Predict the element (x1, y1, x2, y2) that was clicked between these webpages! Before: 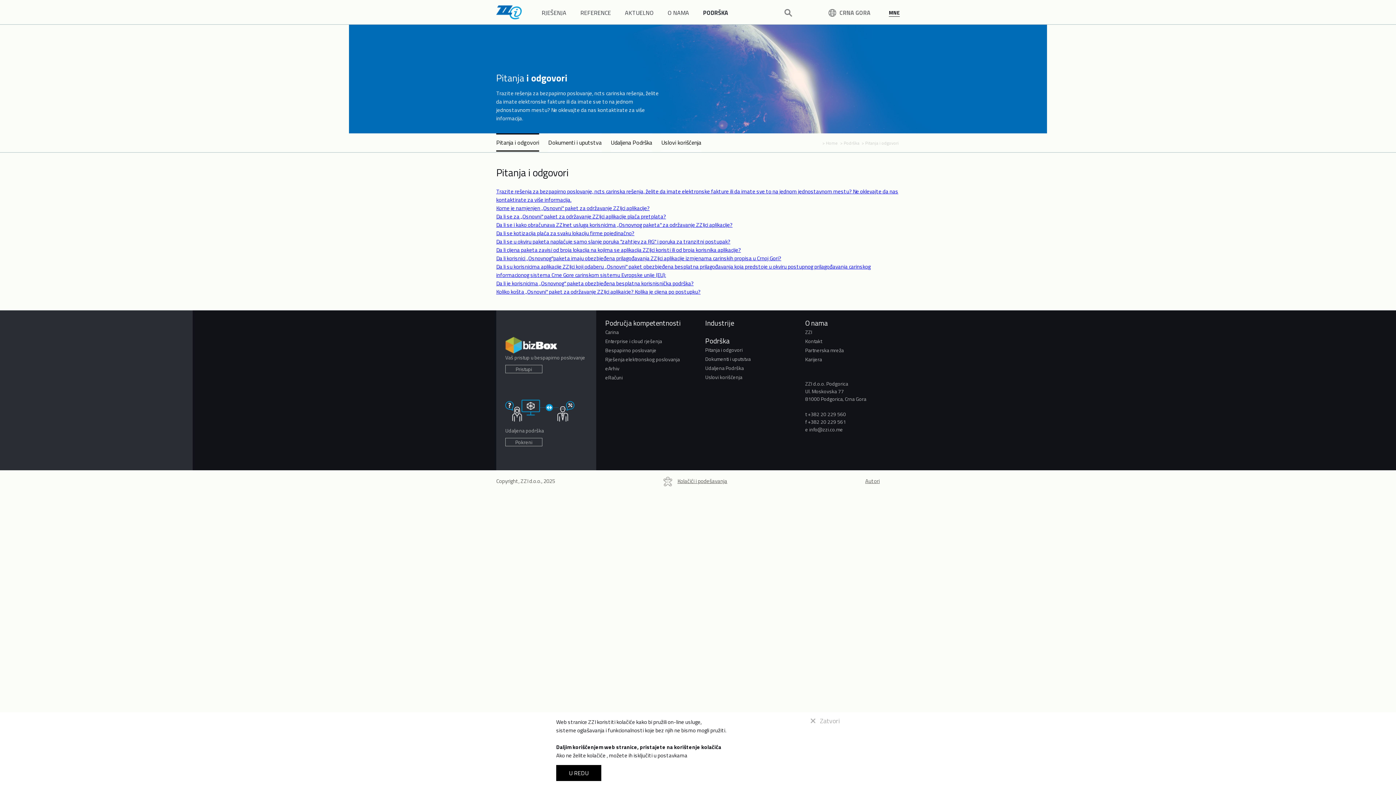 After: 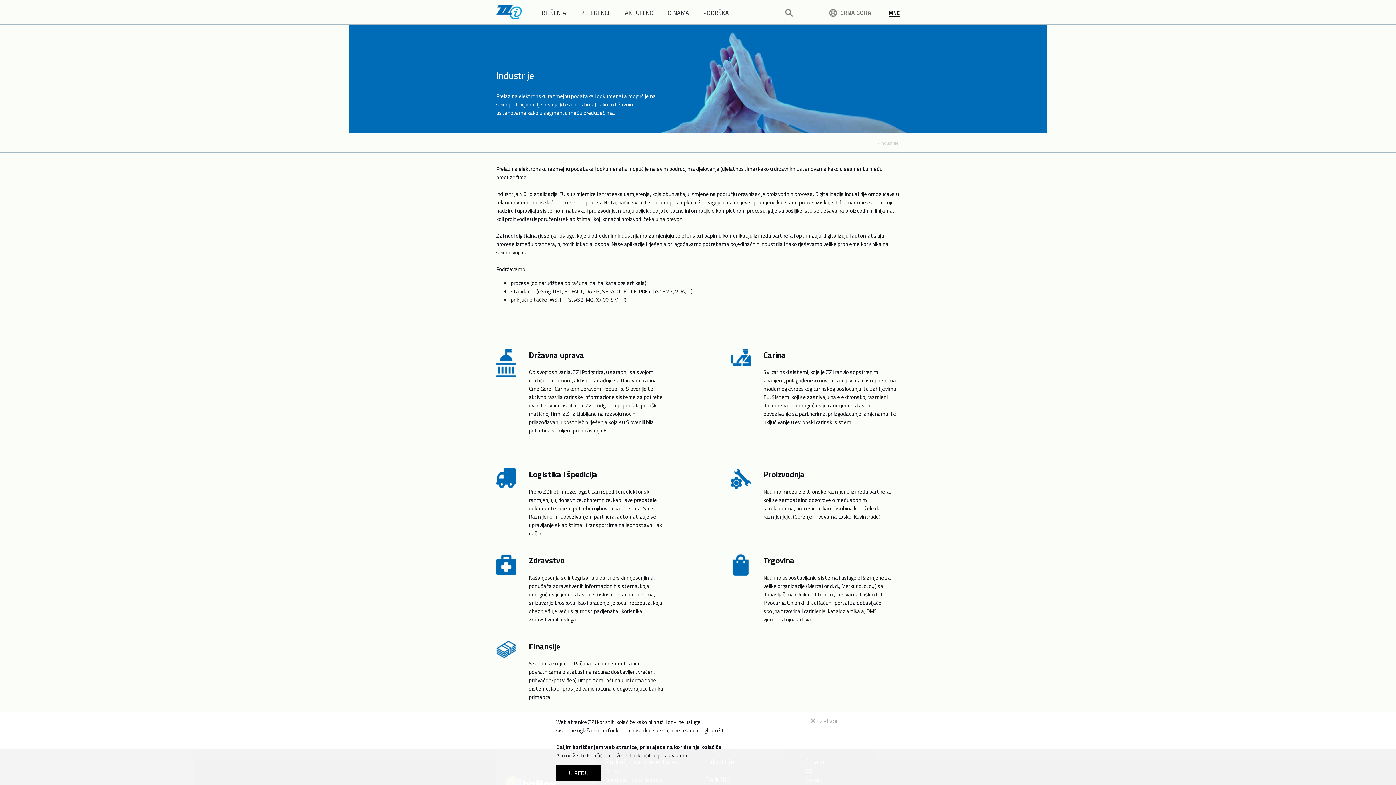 Action: bbox: (705, 310, 796, 328) label: Industrije